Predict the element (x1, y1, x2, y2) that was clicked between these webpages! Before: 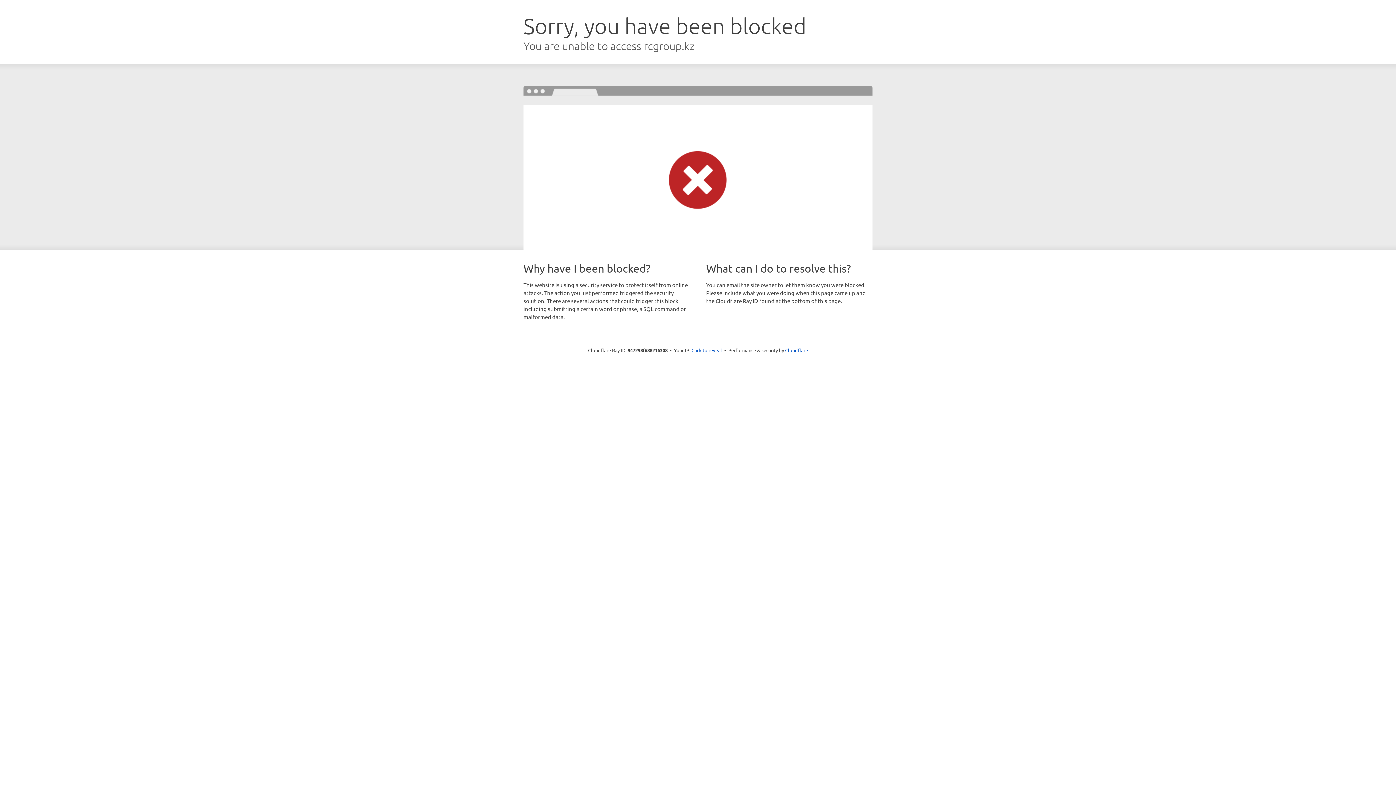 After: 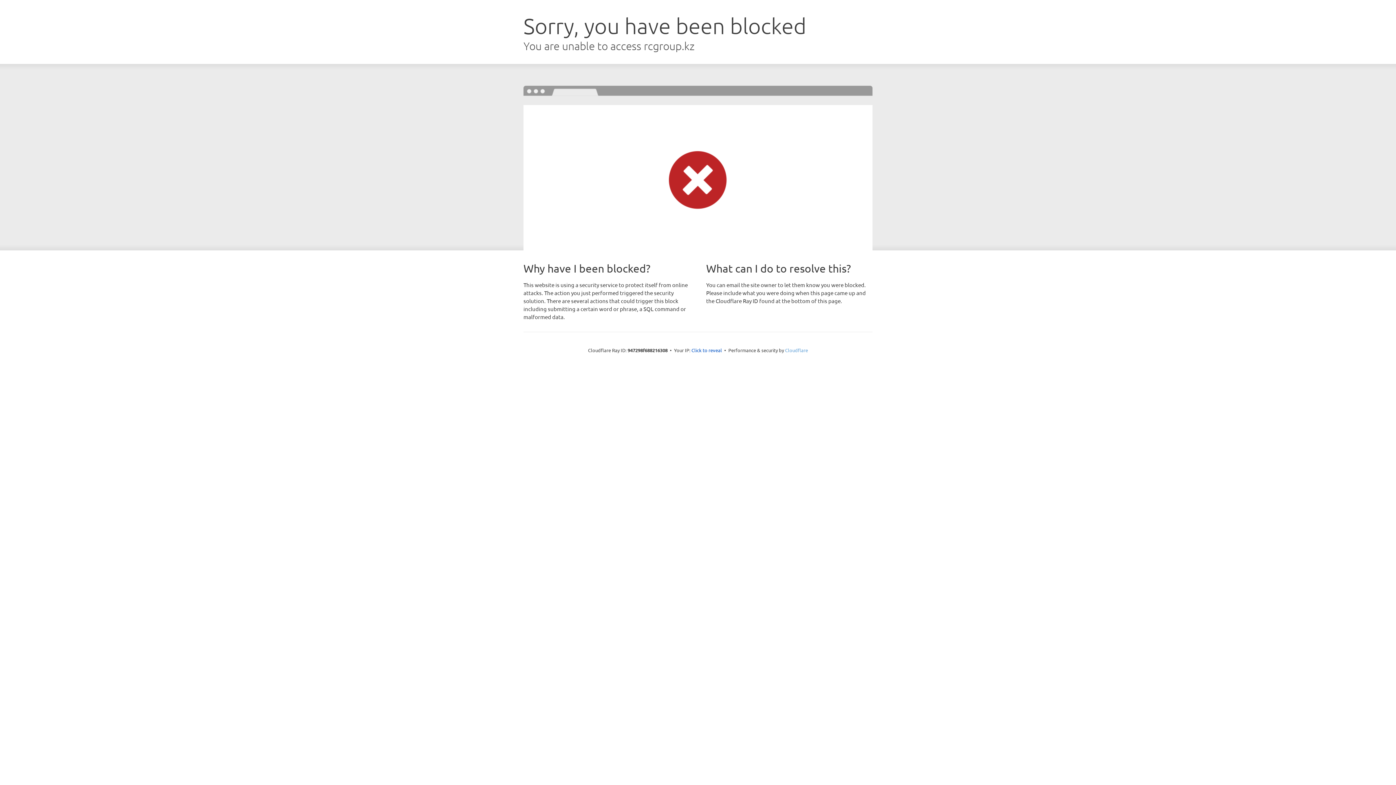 Action: bbox: (785, 347, 808, 353) label: Cloudflare